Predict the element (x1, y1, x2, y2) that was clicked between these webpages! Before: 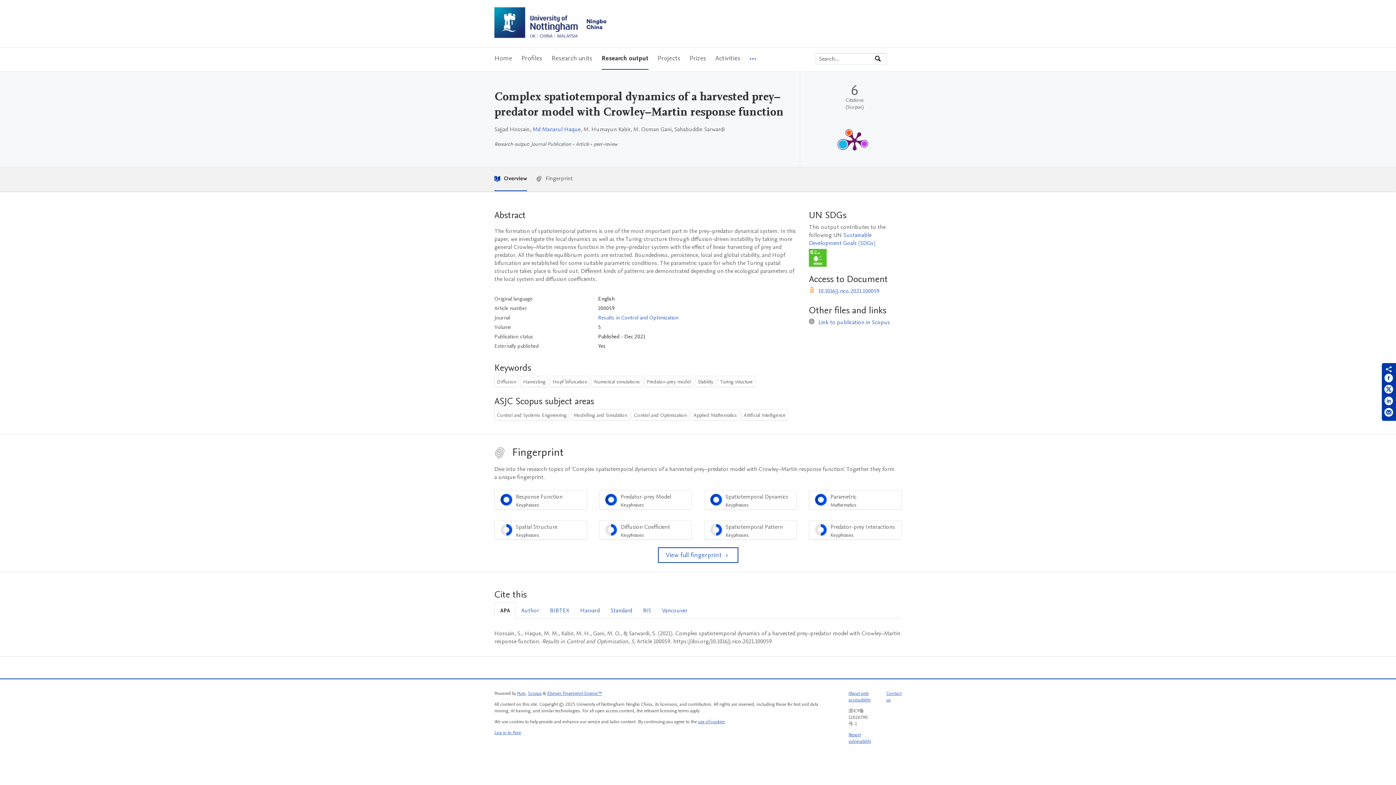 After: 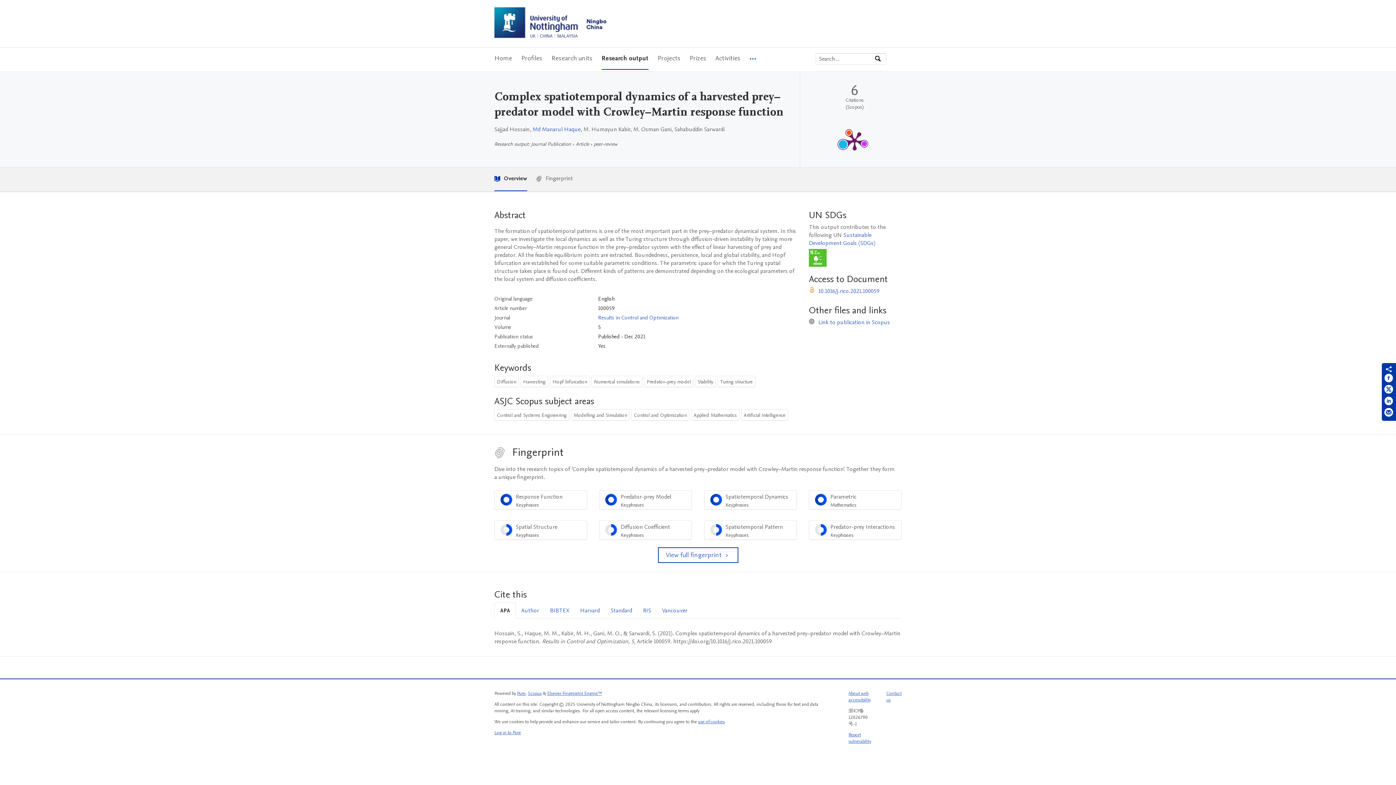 Action: label: Sustainable Development Goals (SDGs) bbox: (809, 231, 875, 247)